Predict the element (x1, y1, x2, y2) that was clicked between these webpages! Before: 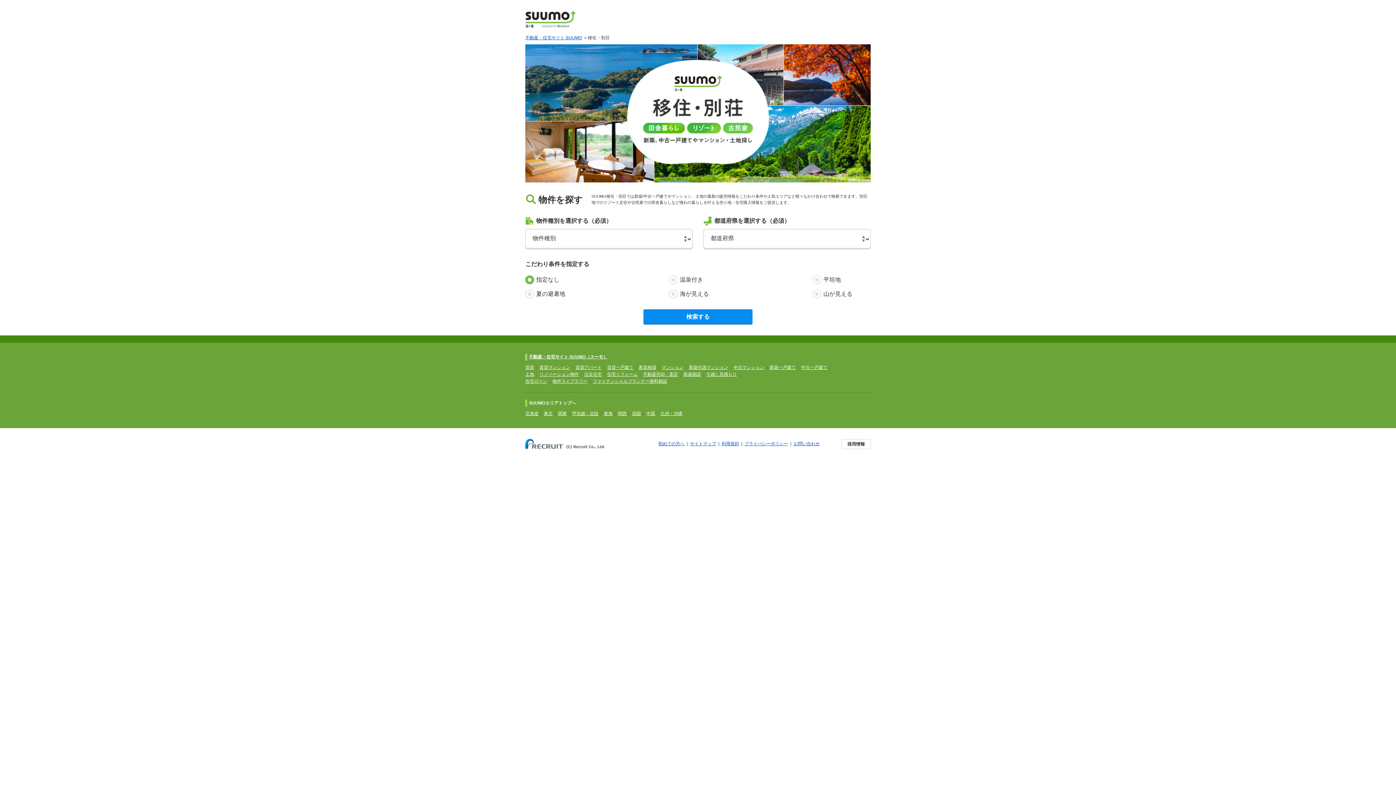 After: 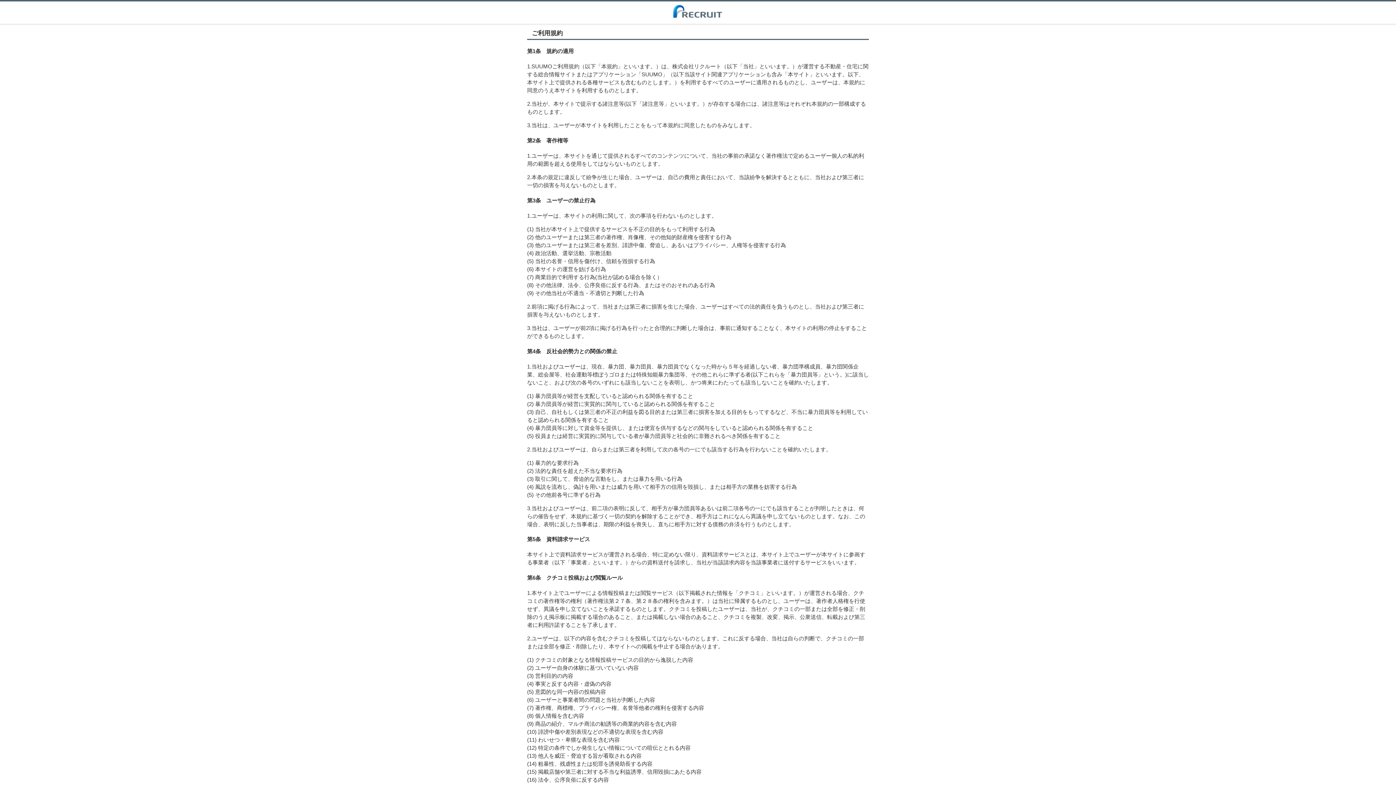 Action: label: 利用規約 bbox: (721, 441, 739, 446)